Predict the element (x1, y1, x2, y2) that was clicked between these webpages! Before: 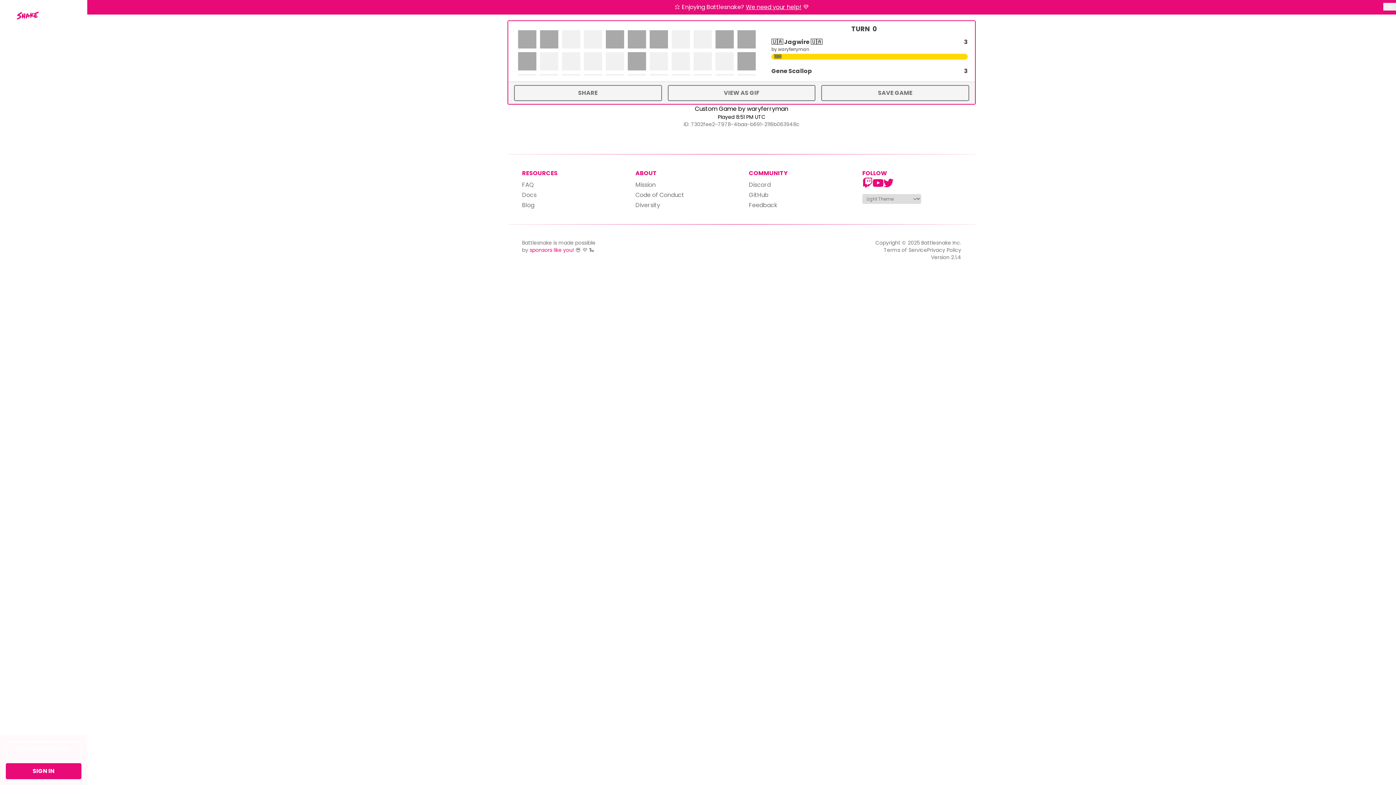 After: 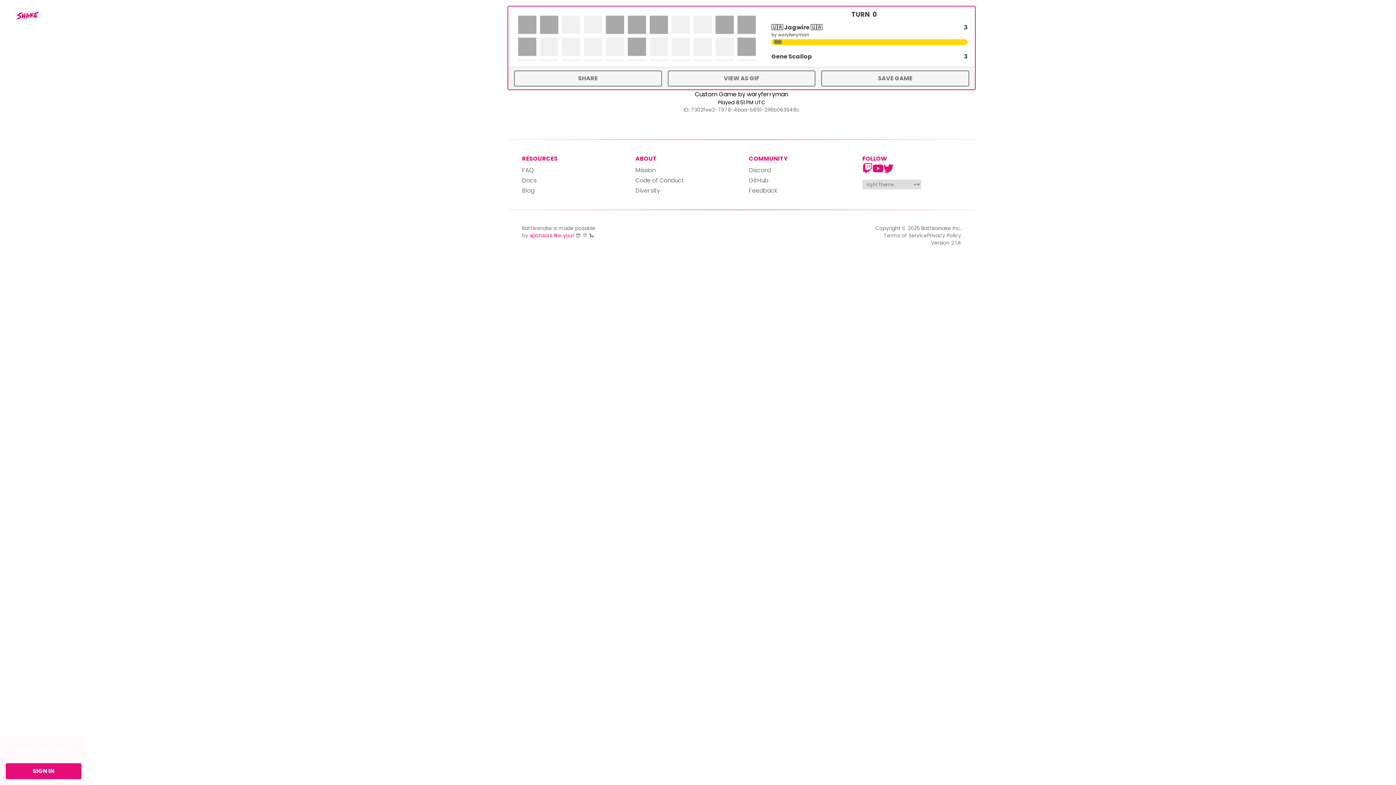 Action: bbox: (1383, 2, 1396, 10)